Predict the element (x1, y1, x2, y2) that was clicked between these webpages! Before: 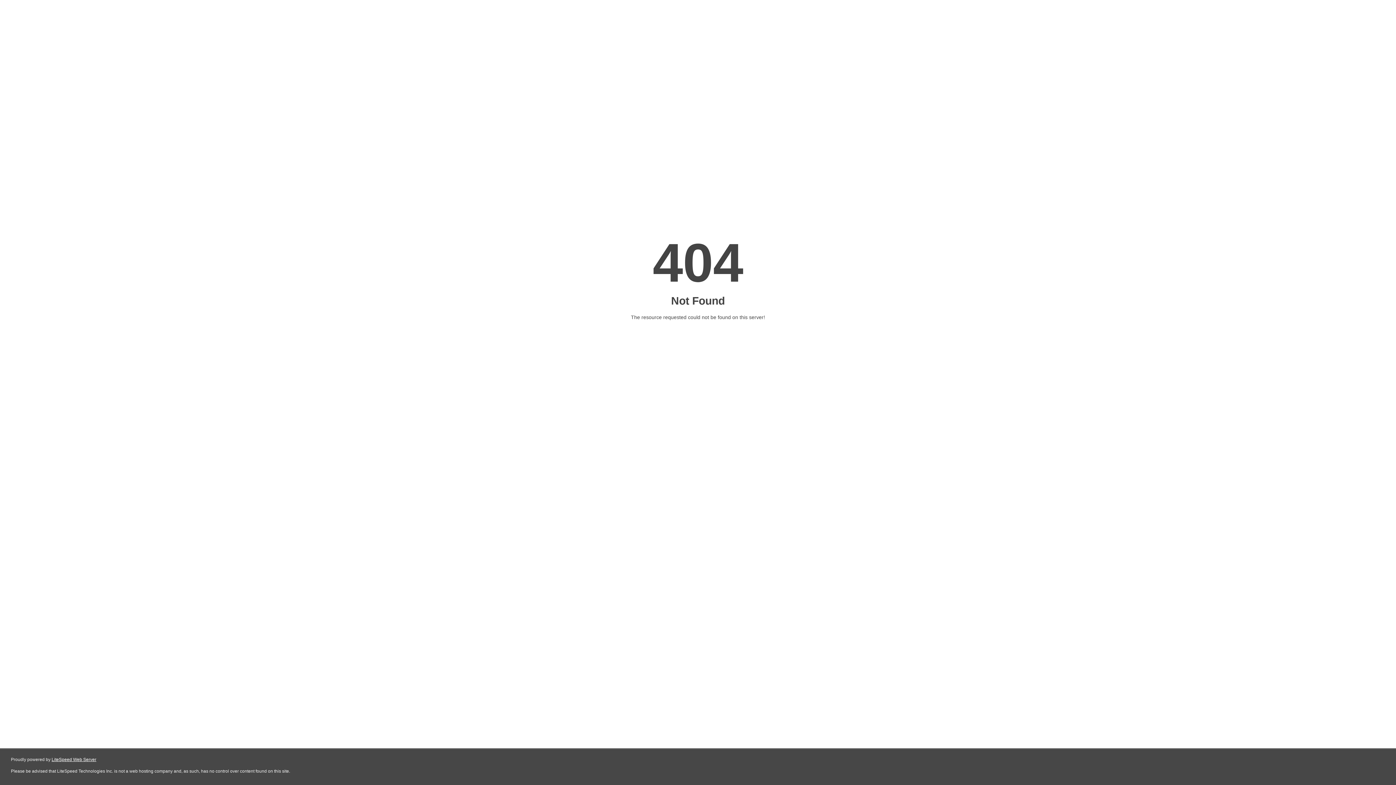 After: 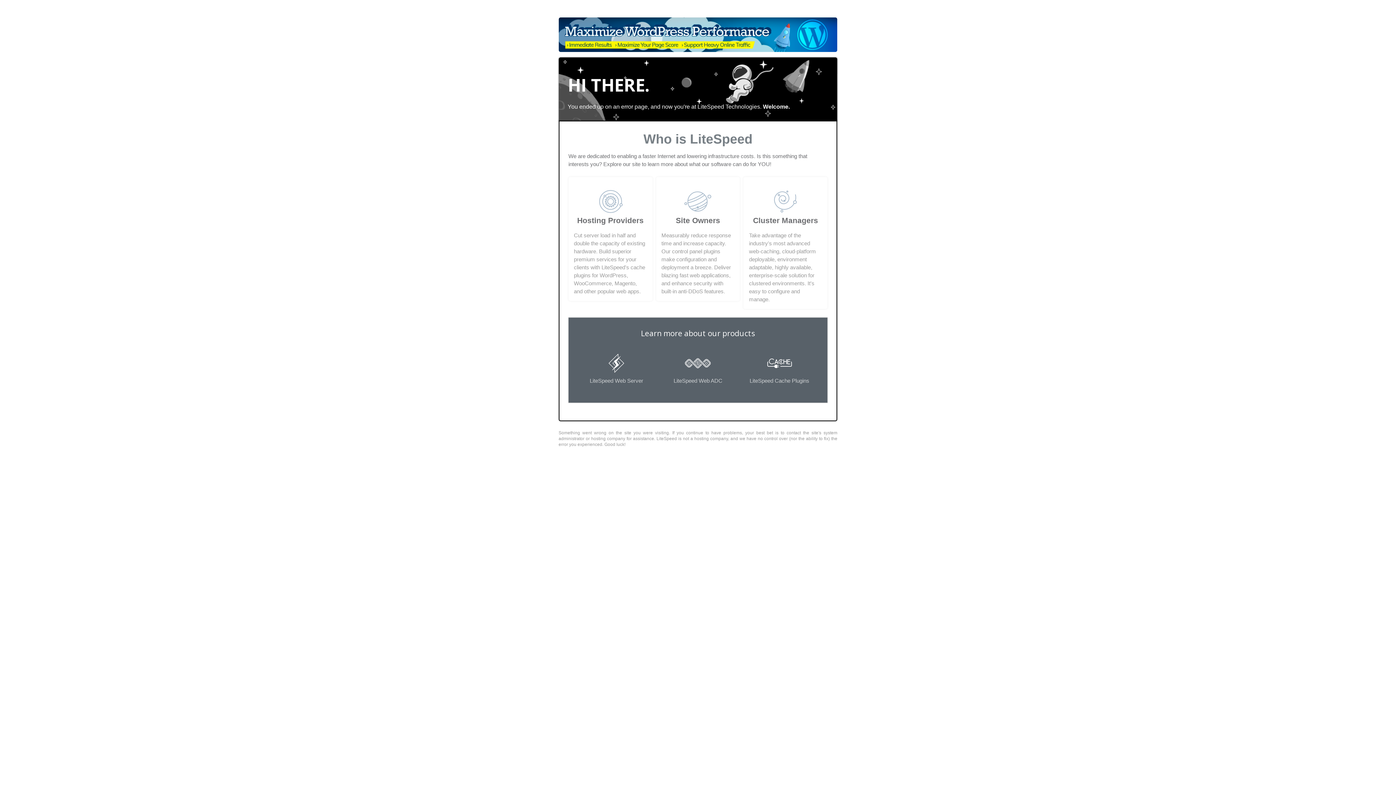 Action: label: LiteSpeed Web Server bbox: (51, 757, 96, 762)